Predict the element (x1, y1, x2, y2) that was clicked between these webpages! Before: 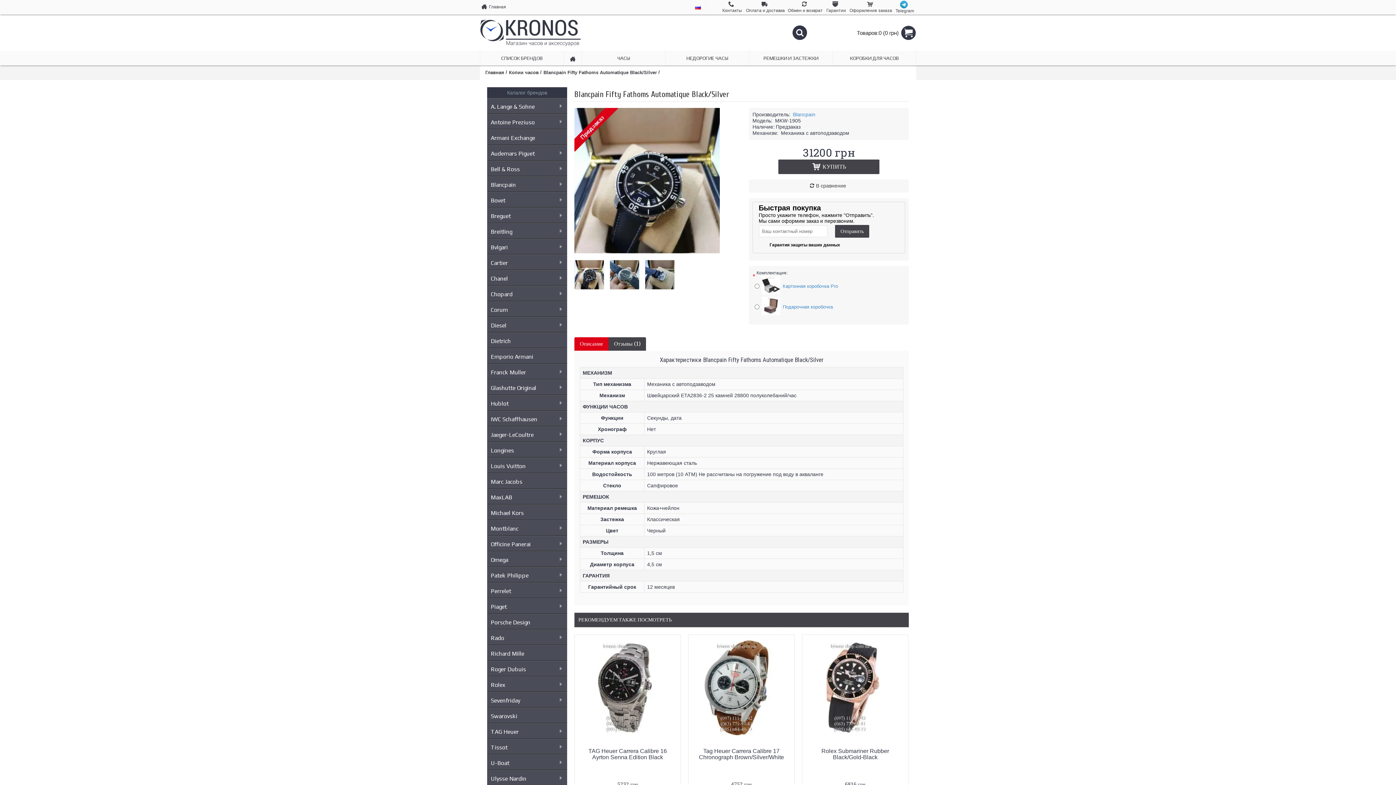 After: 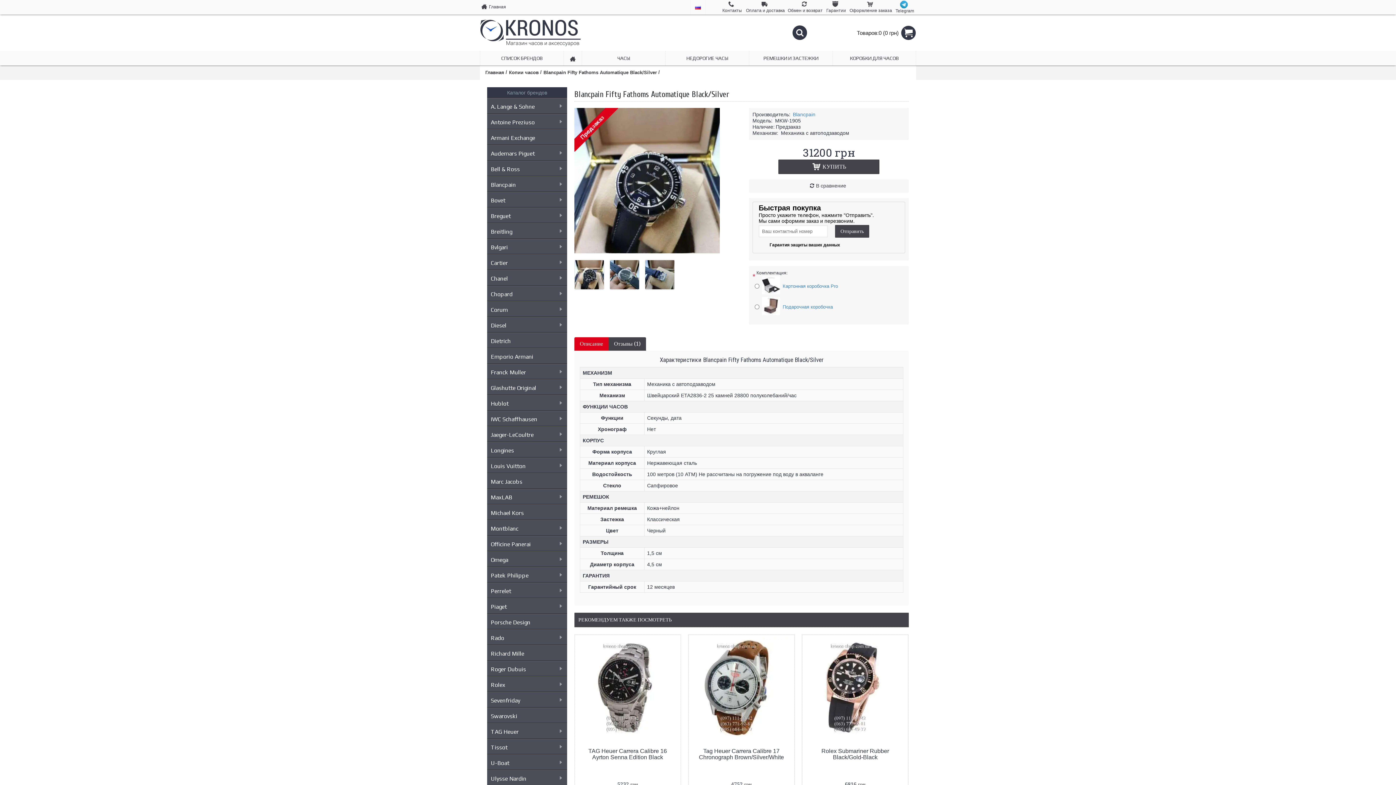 Action: label: РЕКОМЕНДУЕМ ТАКЖЕ ПОСМОТРЕТЬ bbox: (574, 613, 908, 627)